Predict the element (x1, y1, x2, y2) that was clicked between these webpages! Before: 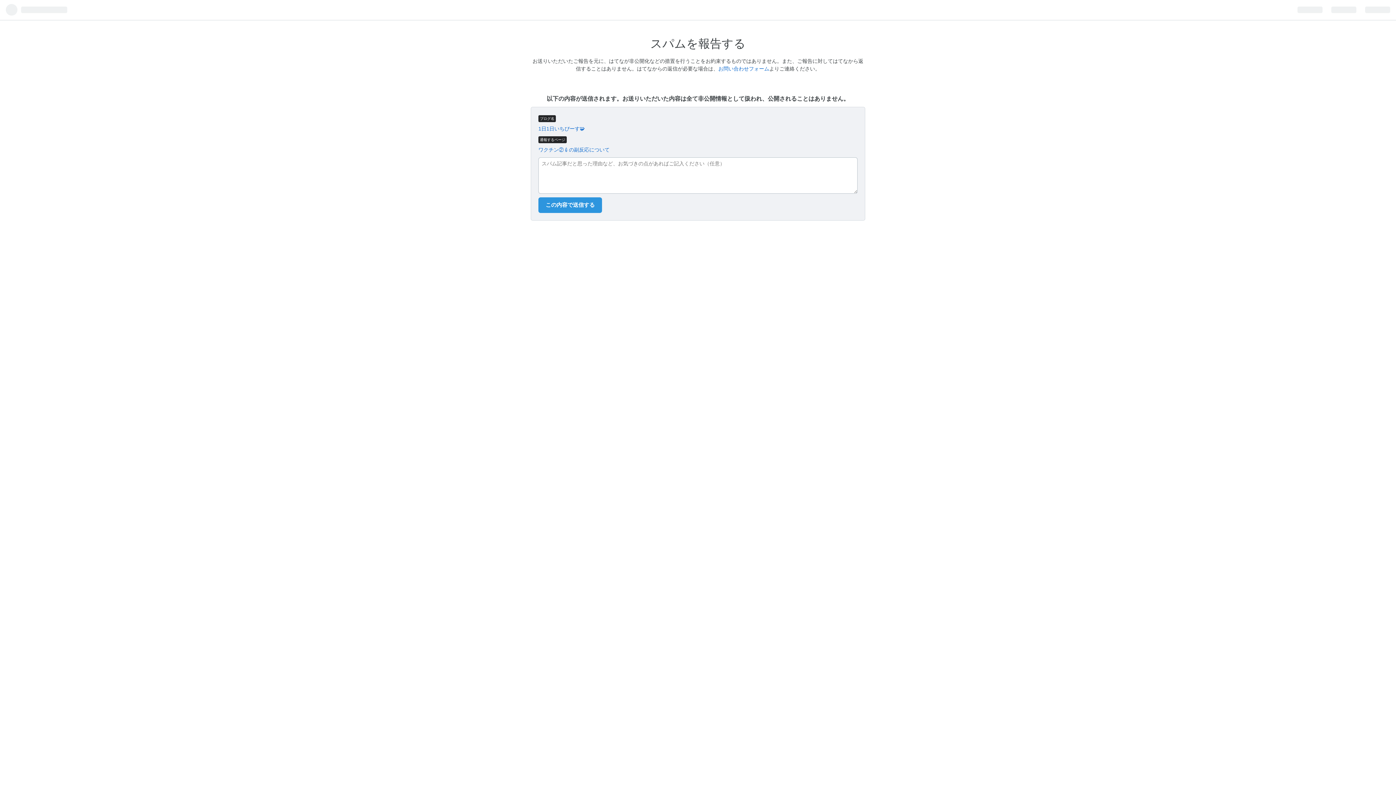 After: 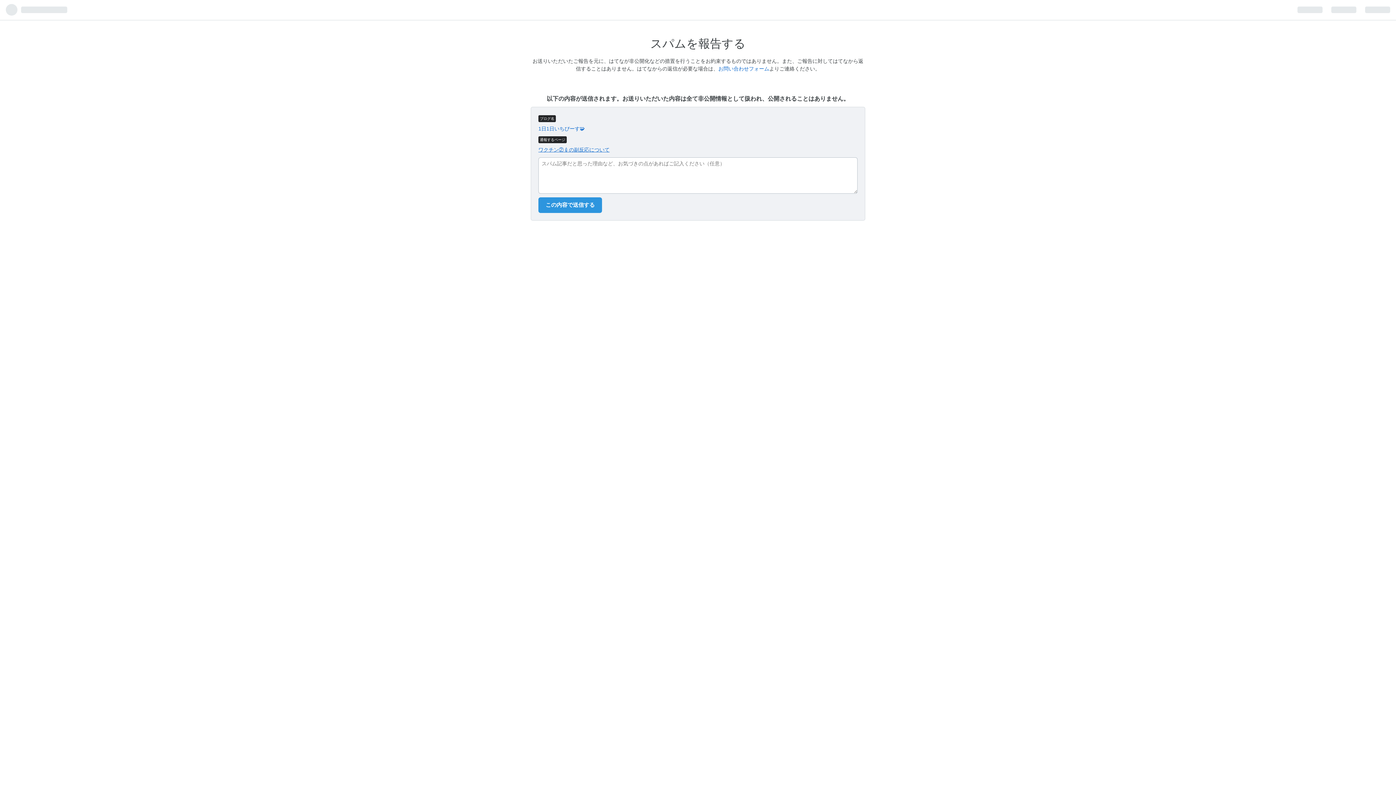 Action: bbox: (538, 146, 609, 152) label: ワクチン②💉の副反応について